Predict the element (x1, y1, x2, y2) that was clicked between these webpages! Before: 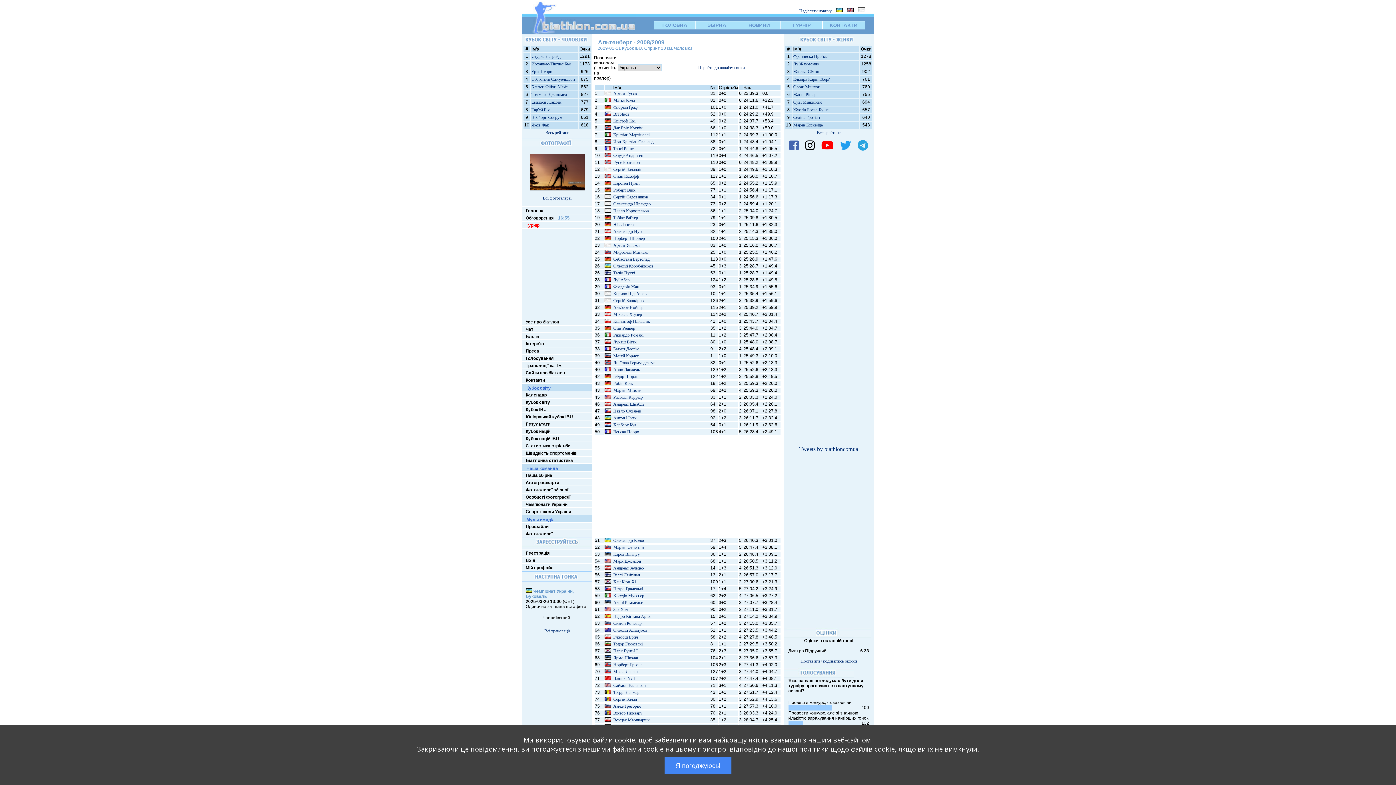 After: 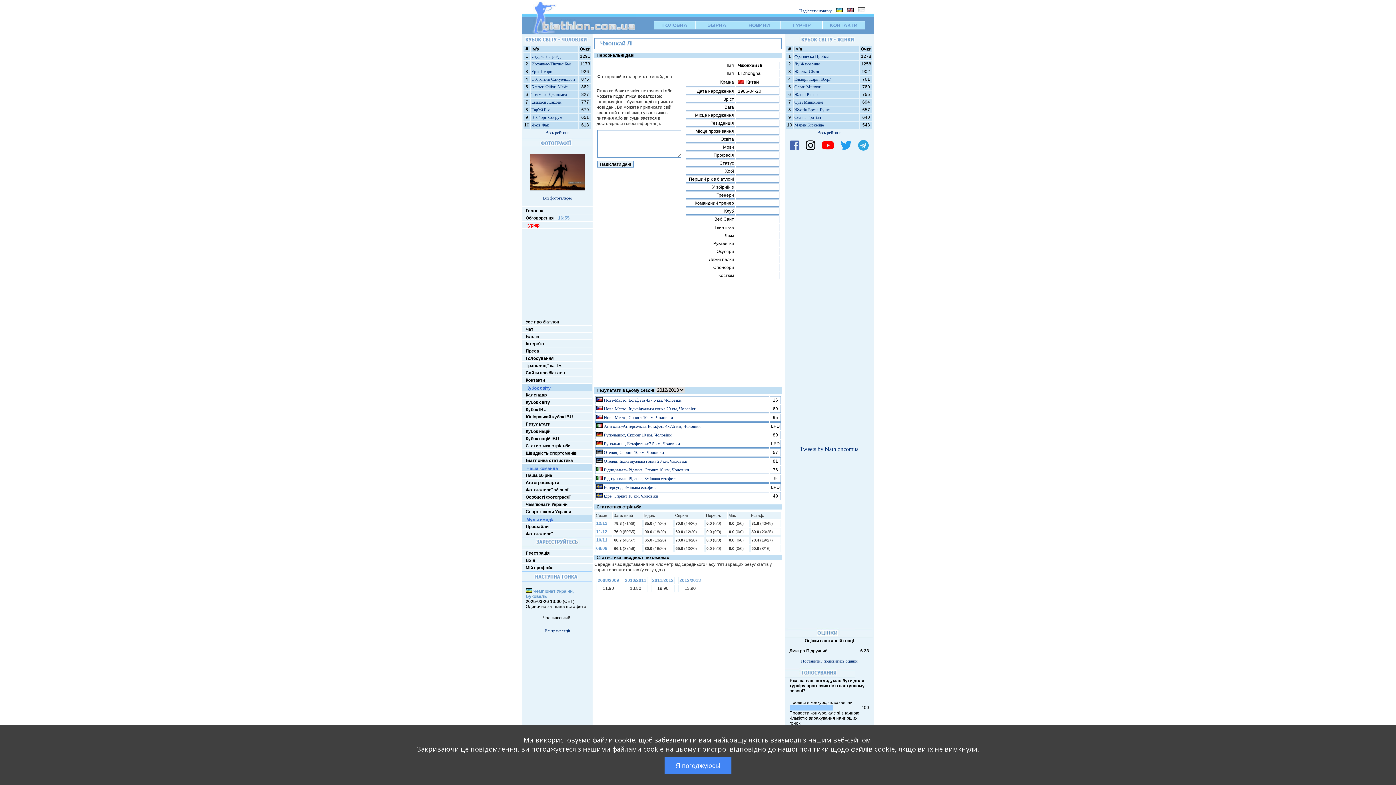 Action: label: Чжонхай Лі bbox: (613, 676, 634, 681)